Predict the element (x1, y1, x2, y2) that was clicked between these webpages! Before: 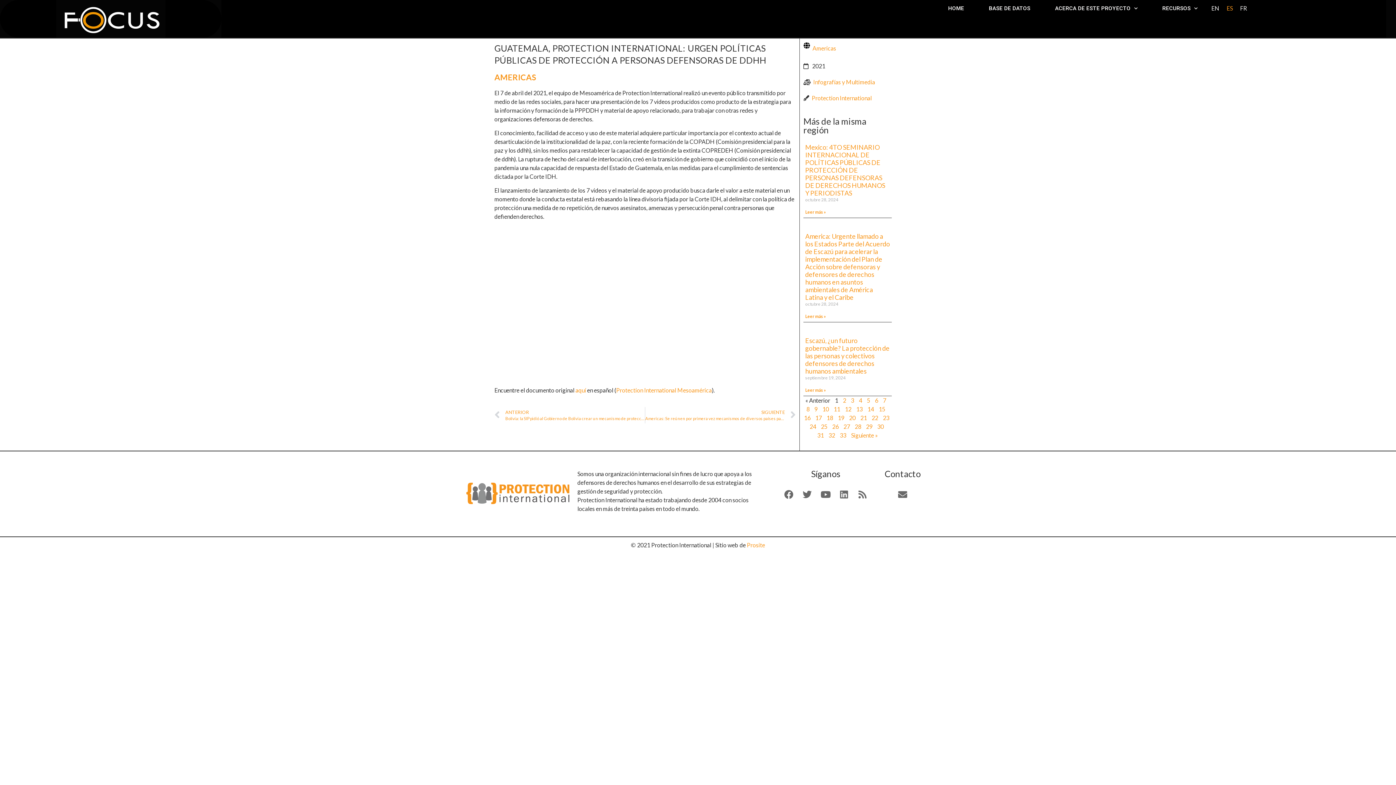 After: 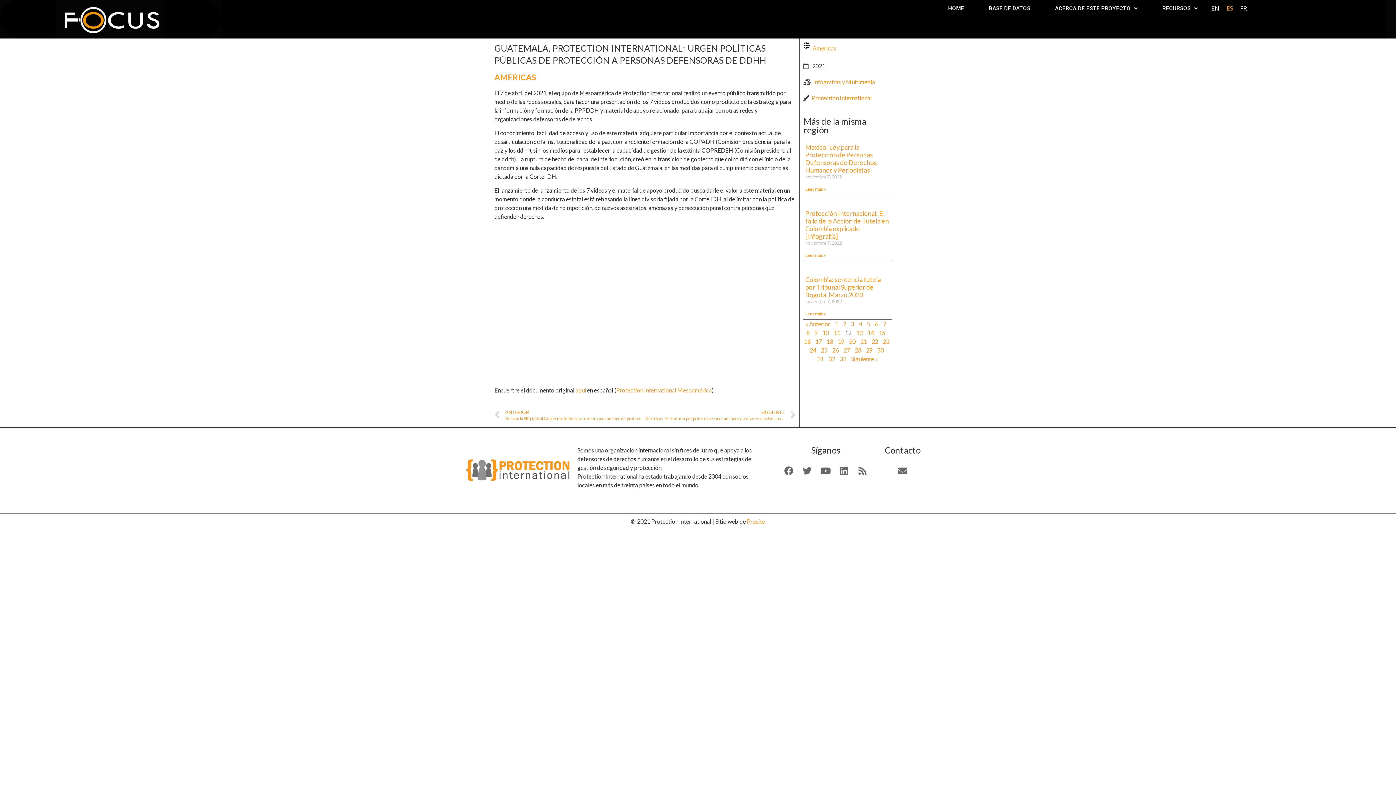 Action: bbox: (845, 405, 851, 412) label: Página
12